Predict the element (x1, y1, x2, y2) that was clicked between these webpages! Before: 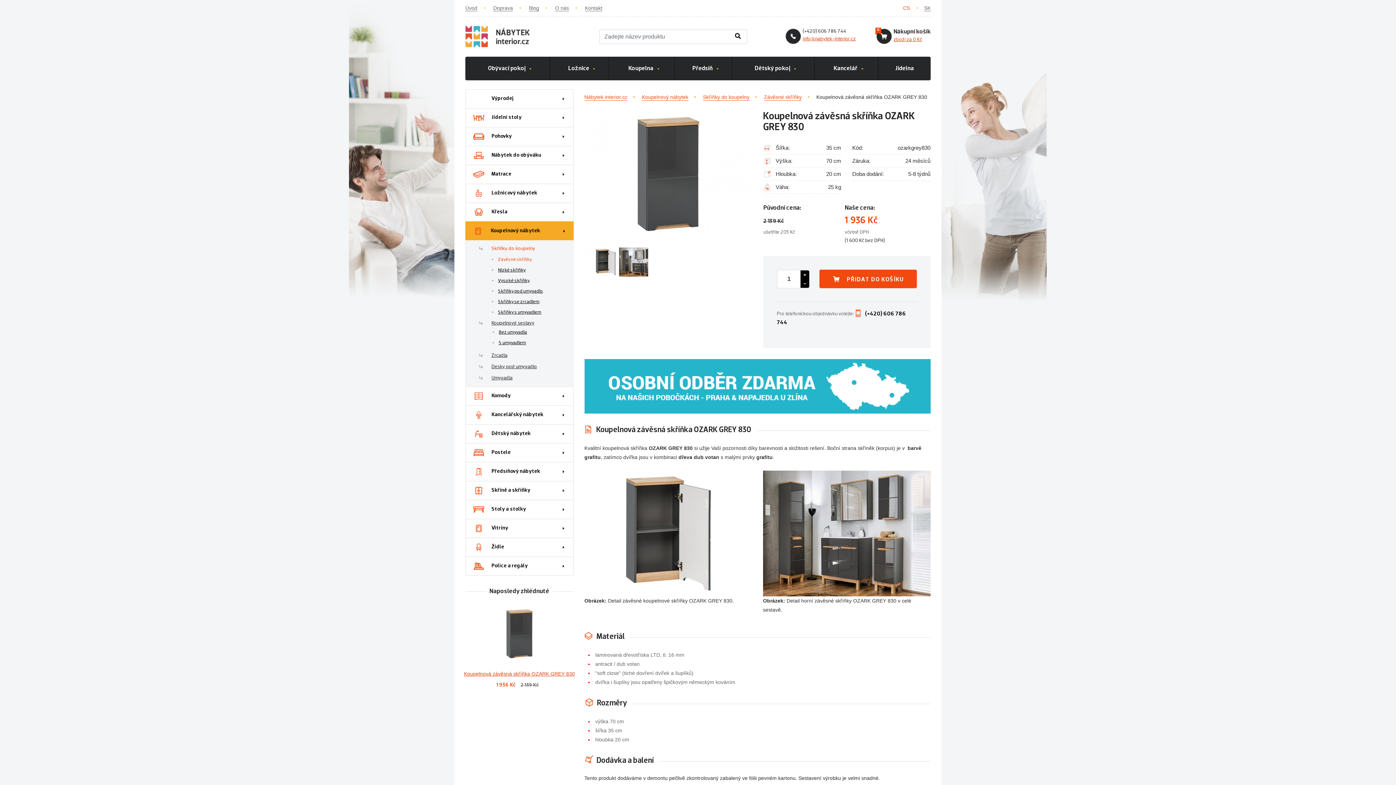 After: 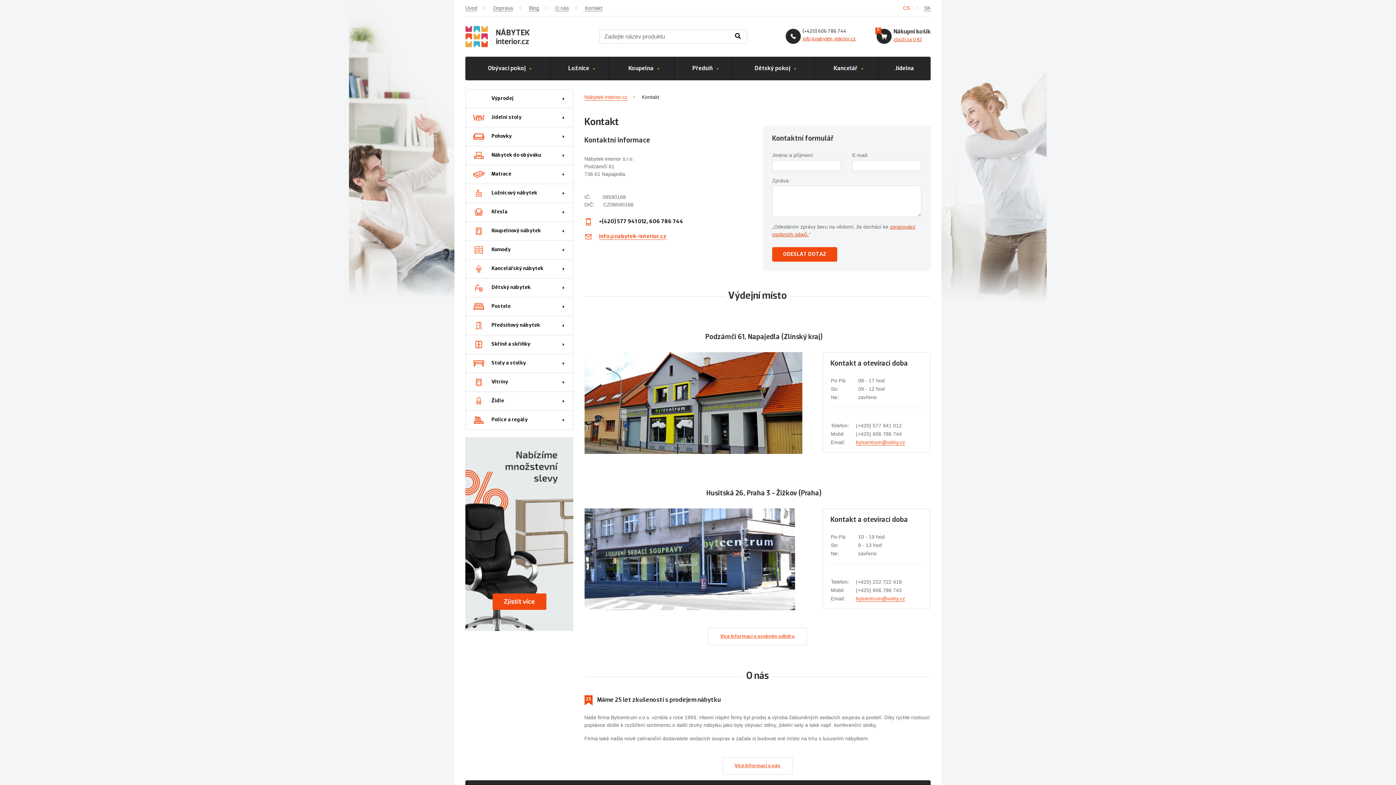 Action: bbox: (585, 4, 602, 11) label: Kontakt